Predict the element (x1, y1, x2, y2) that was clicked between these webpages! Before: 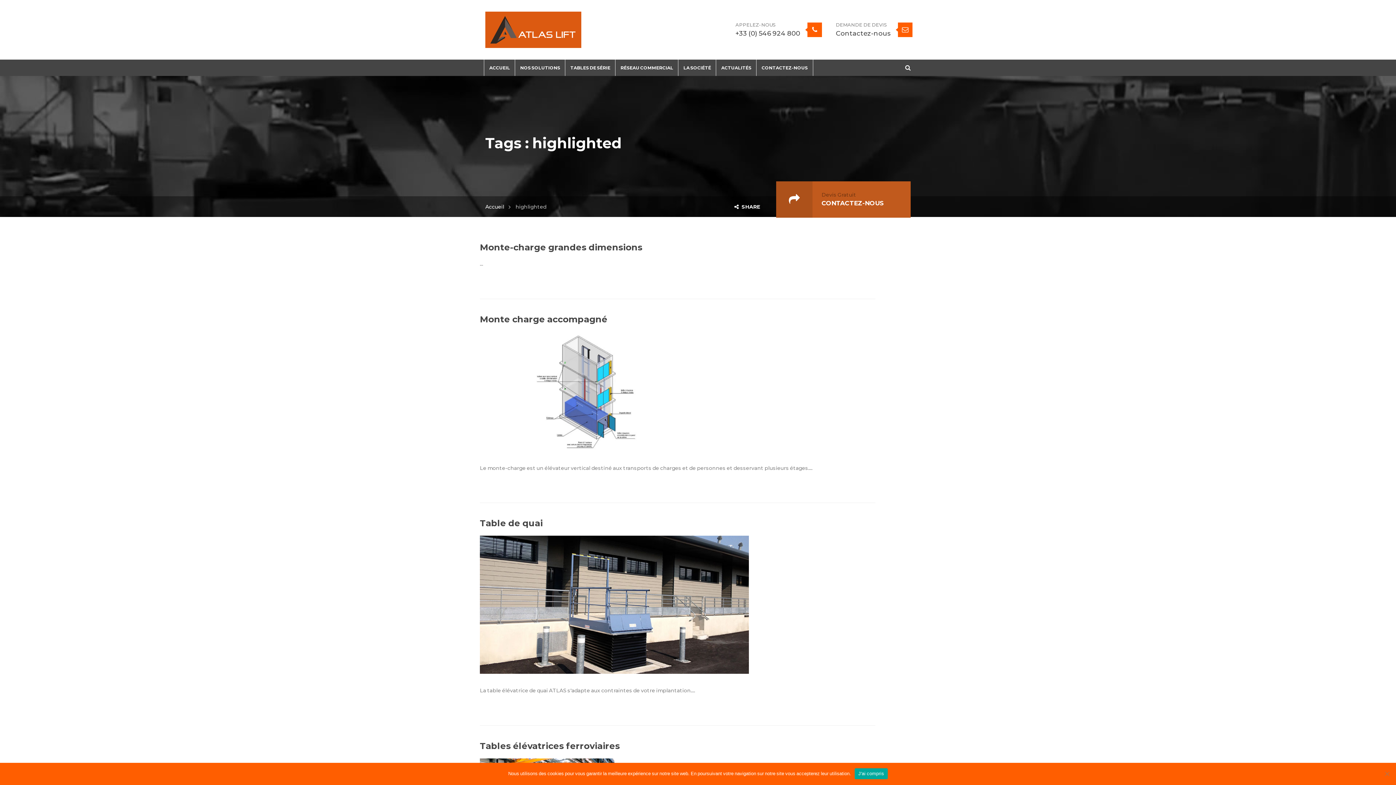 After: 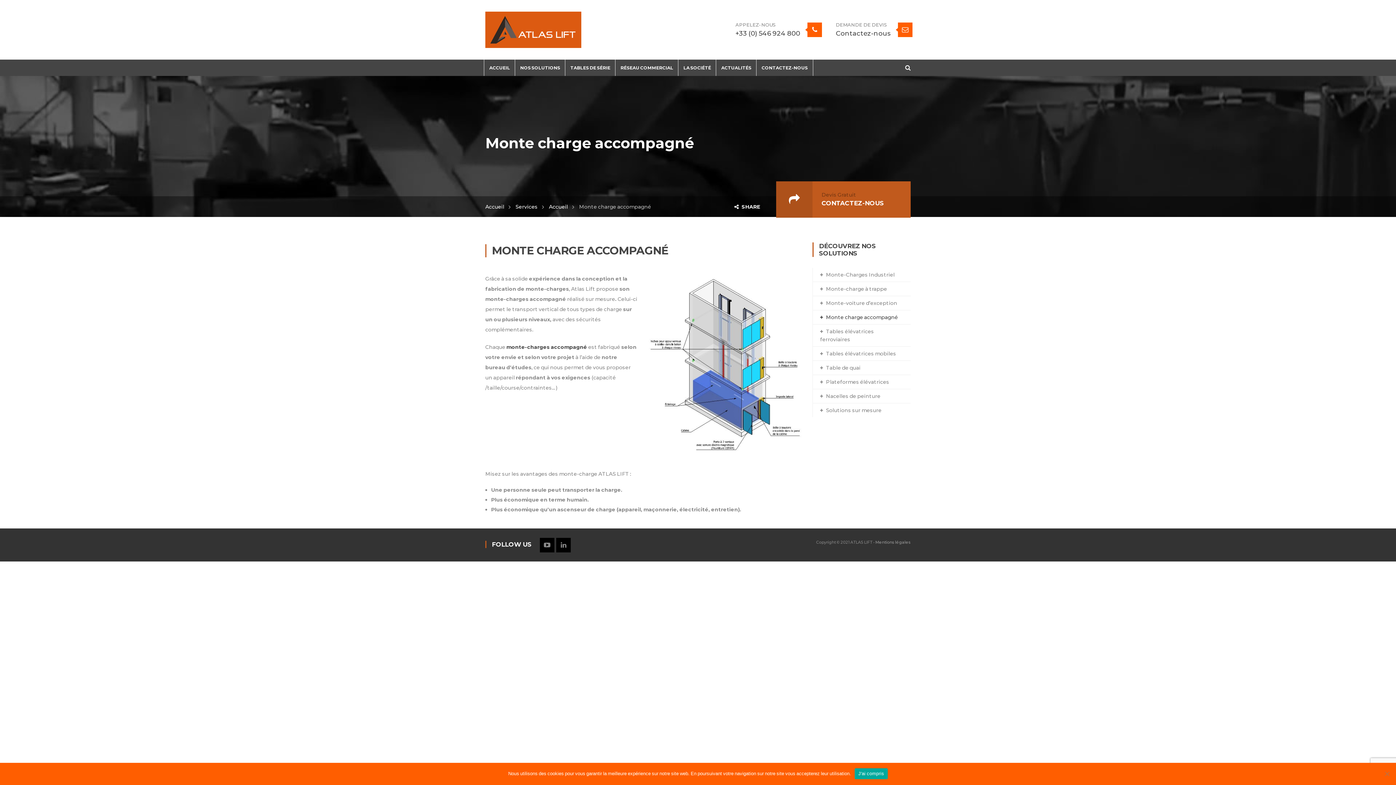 Action: bbox: (480, 314, 607, 324) label: Monte charge accompagné